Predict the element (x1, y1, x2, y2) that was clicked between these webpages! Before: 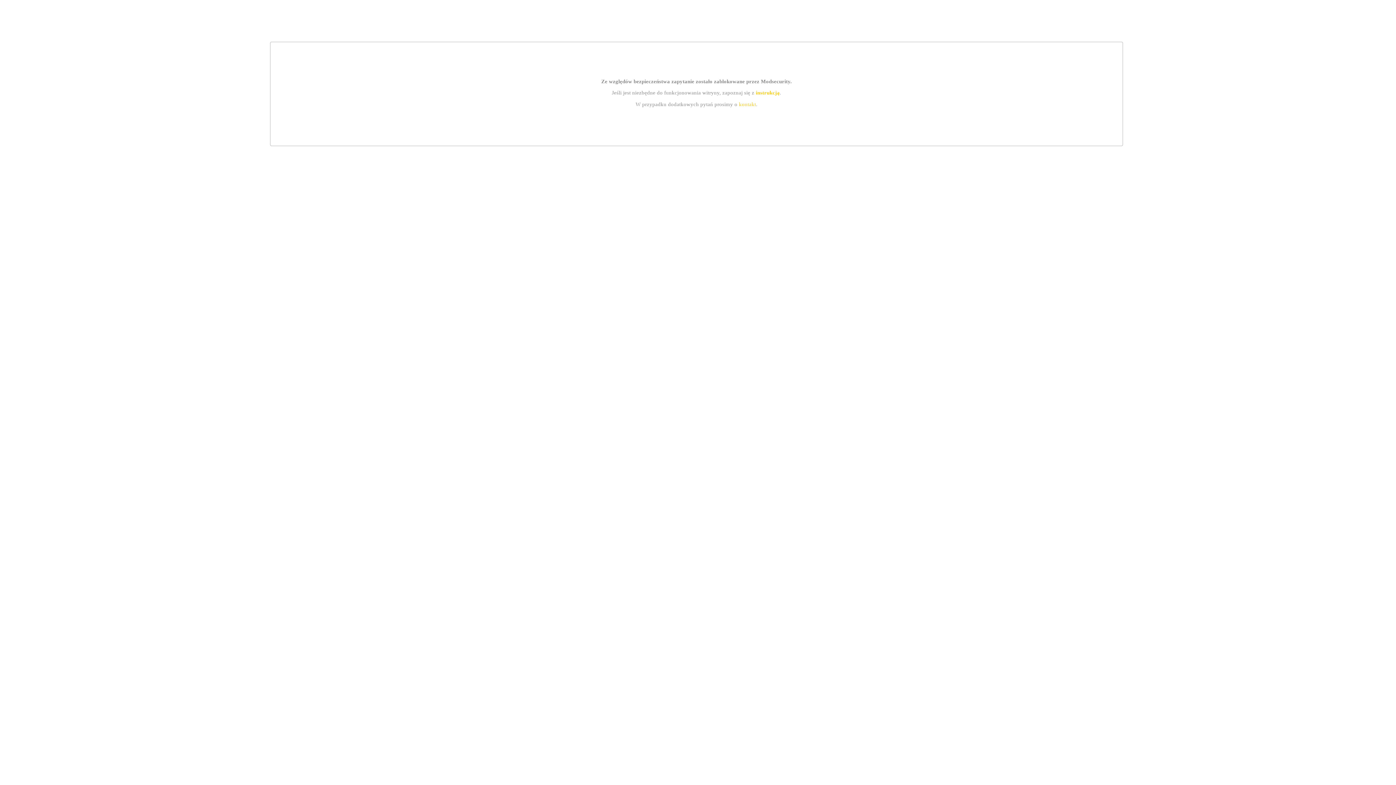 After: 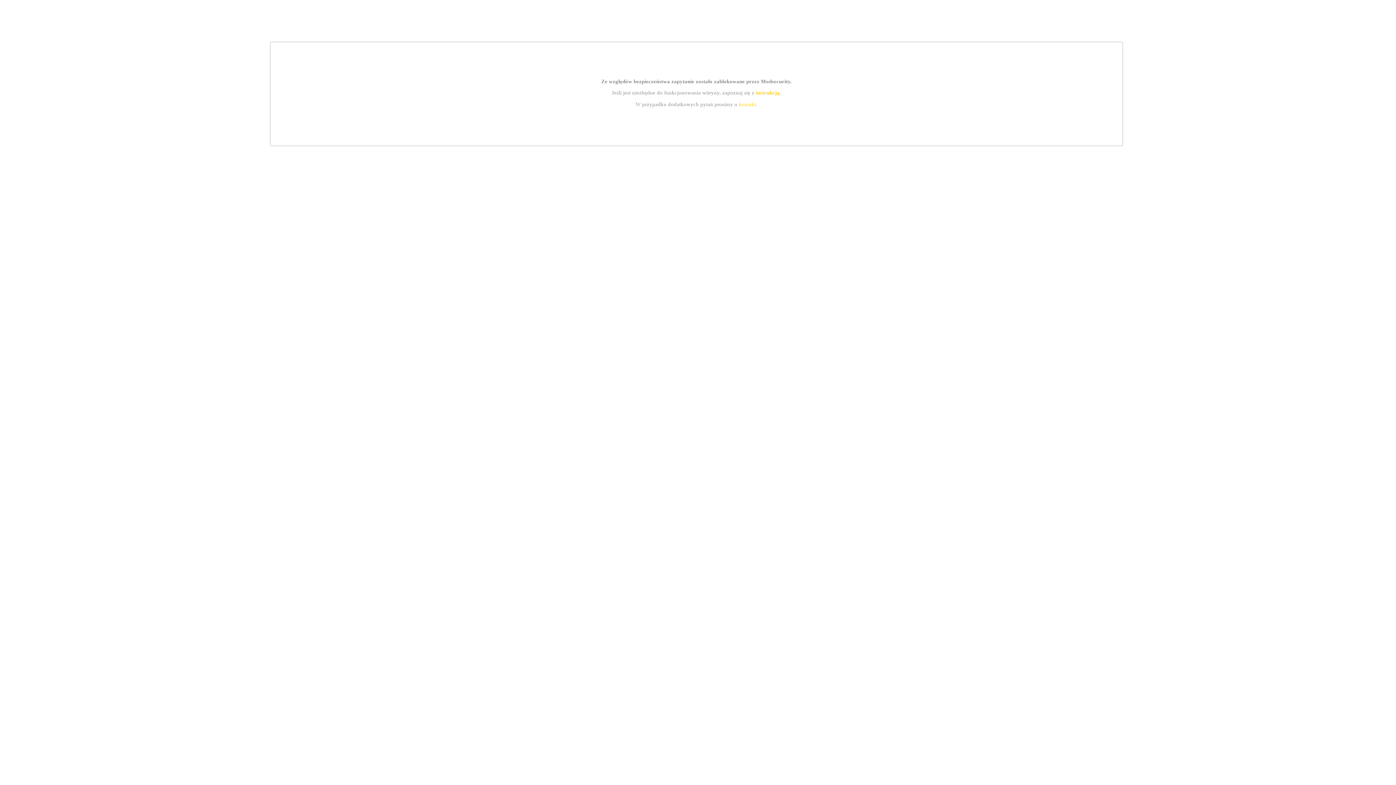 Action: bbox: (755, 89, 779, 95) label: instrukcją